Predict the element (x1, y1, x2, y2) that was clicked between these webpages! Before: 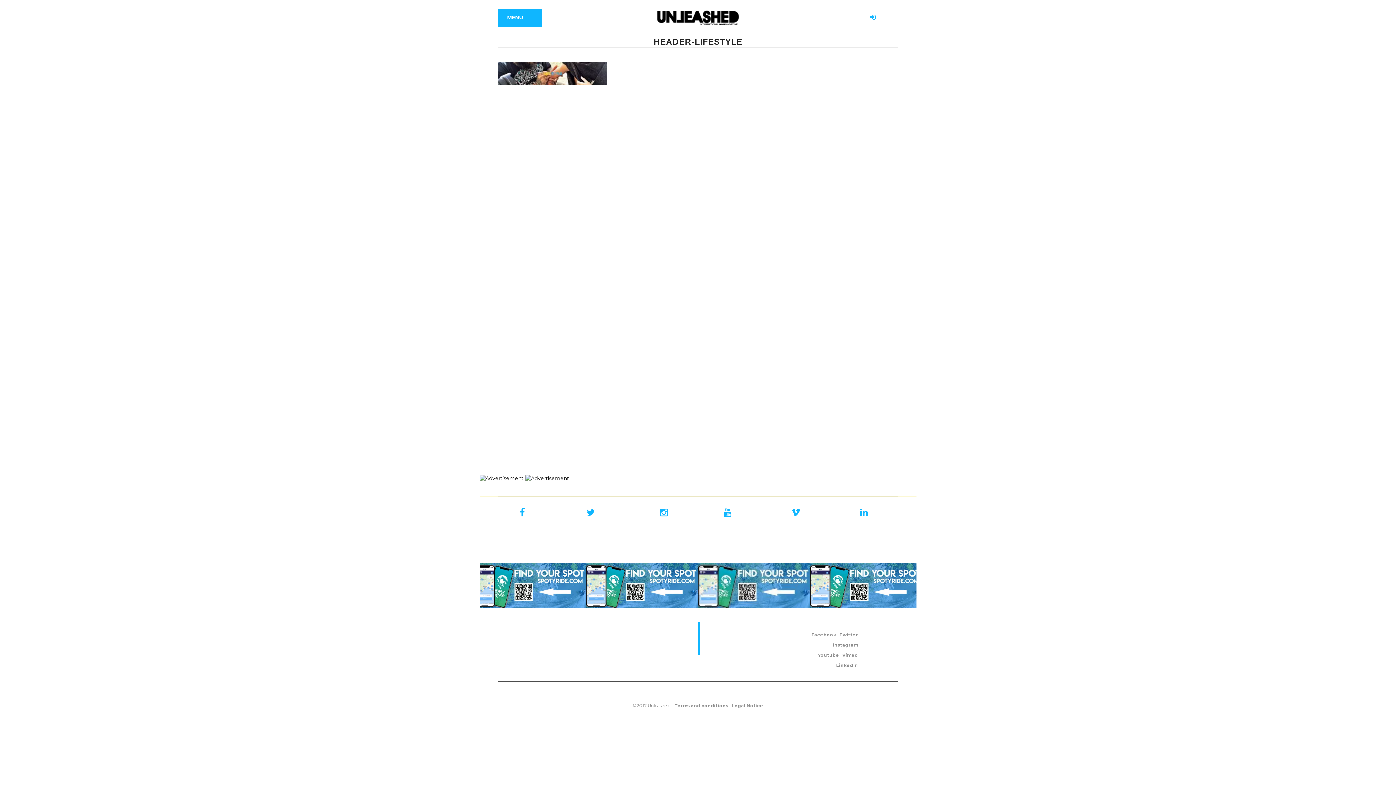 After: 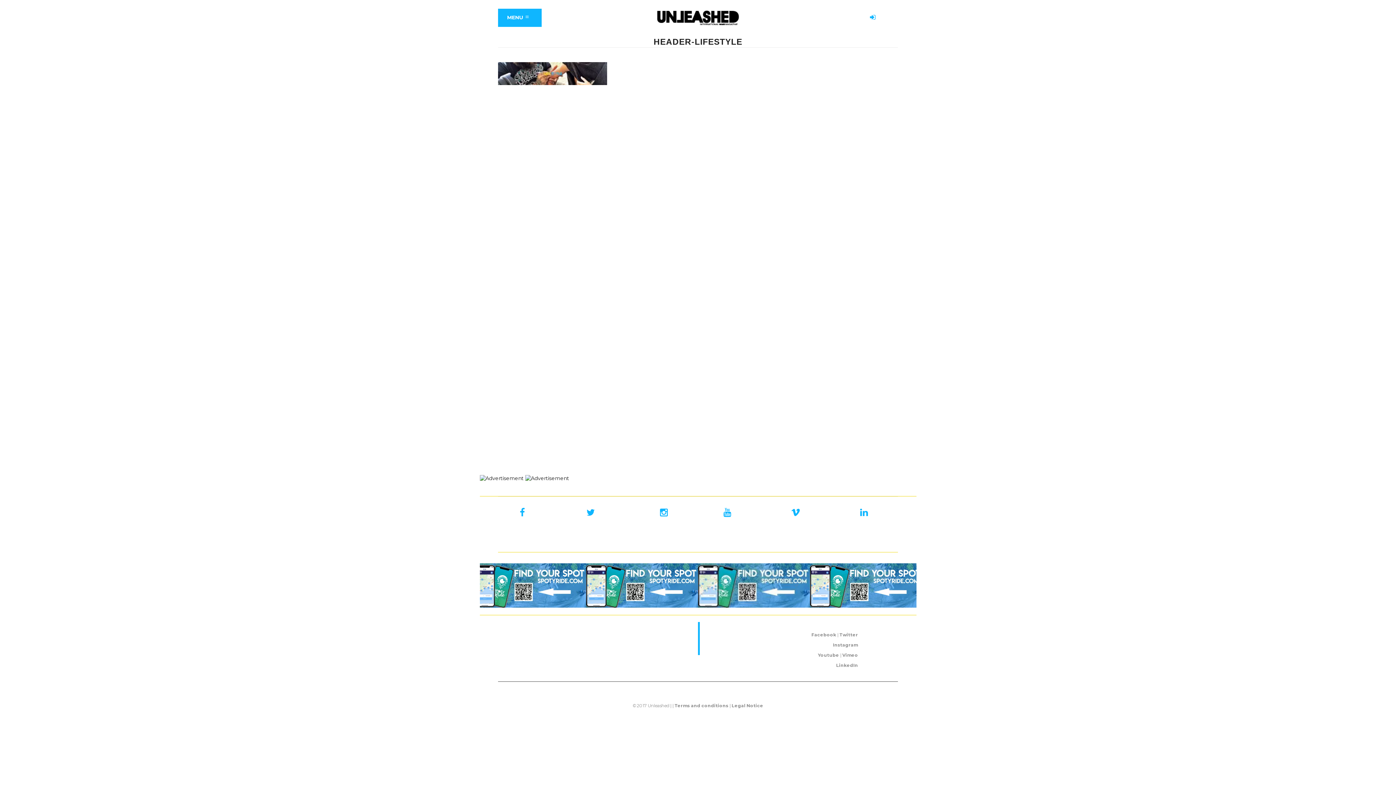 Action: label: Facebook bbox: (811, 632, 836, 637)